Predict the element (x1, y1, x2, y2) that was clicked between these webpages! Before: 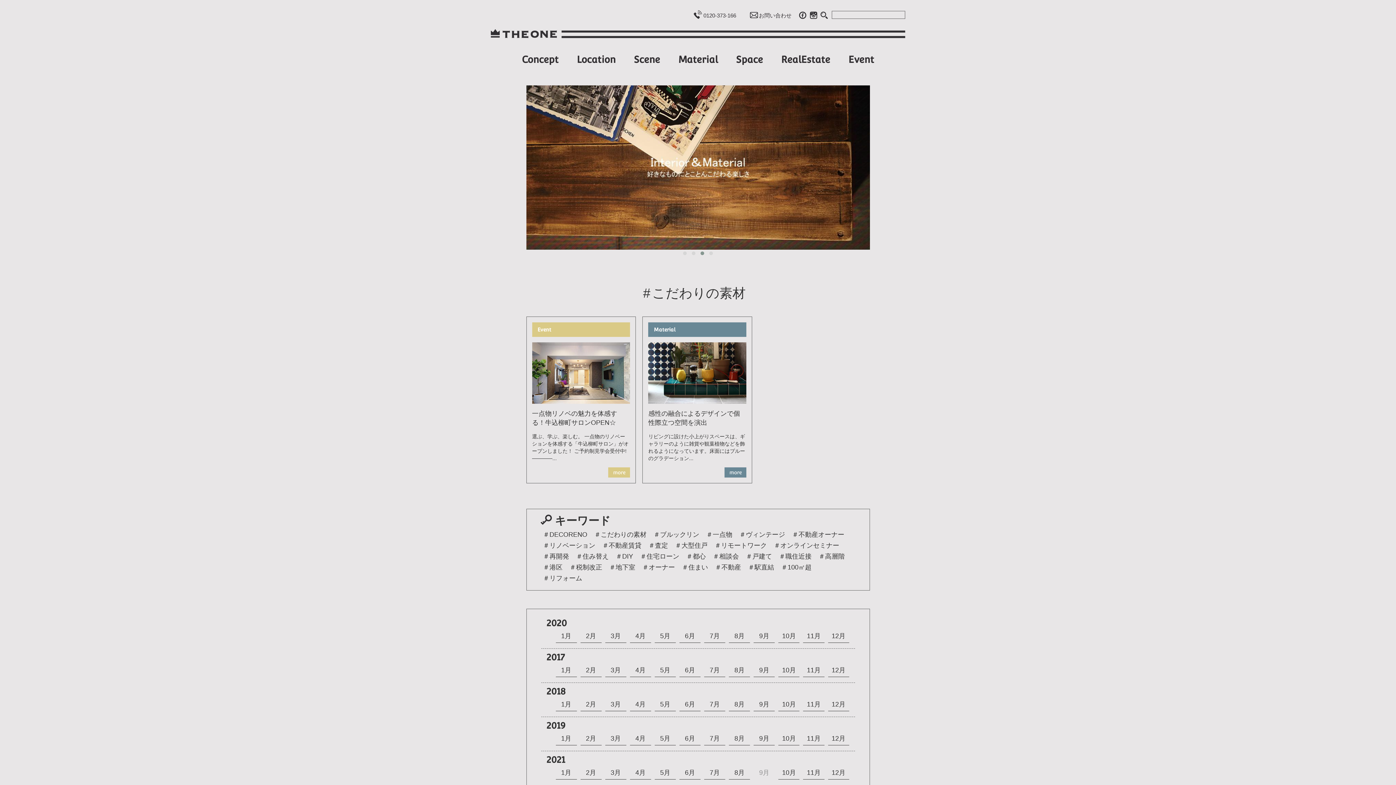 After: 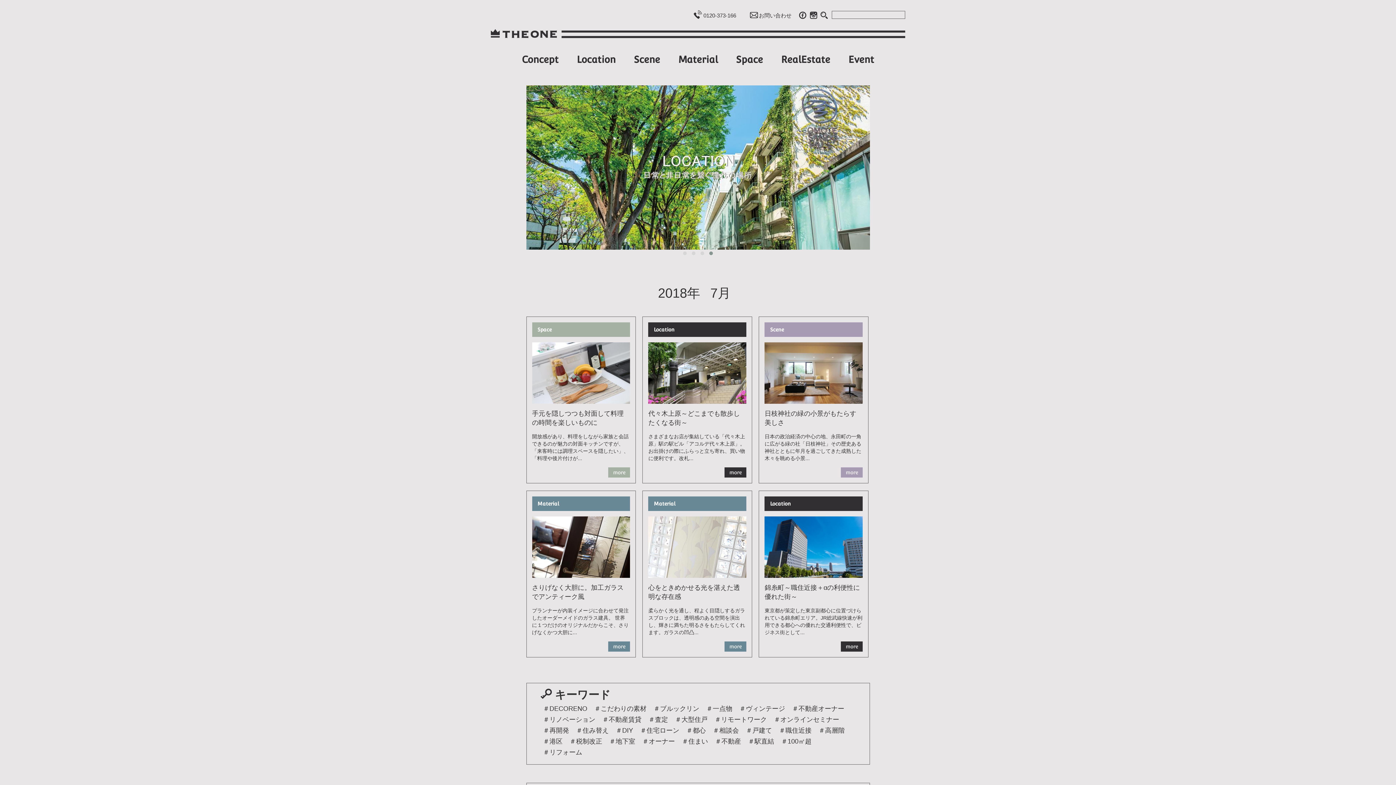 Action: label: 7月 bbox: (709, 701, 720, 708)